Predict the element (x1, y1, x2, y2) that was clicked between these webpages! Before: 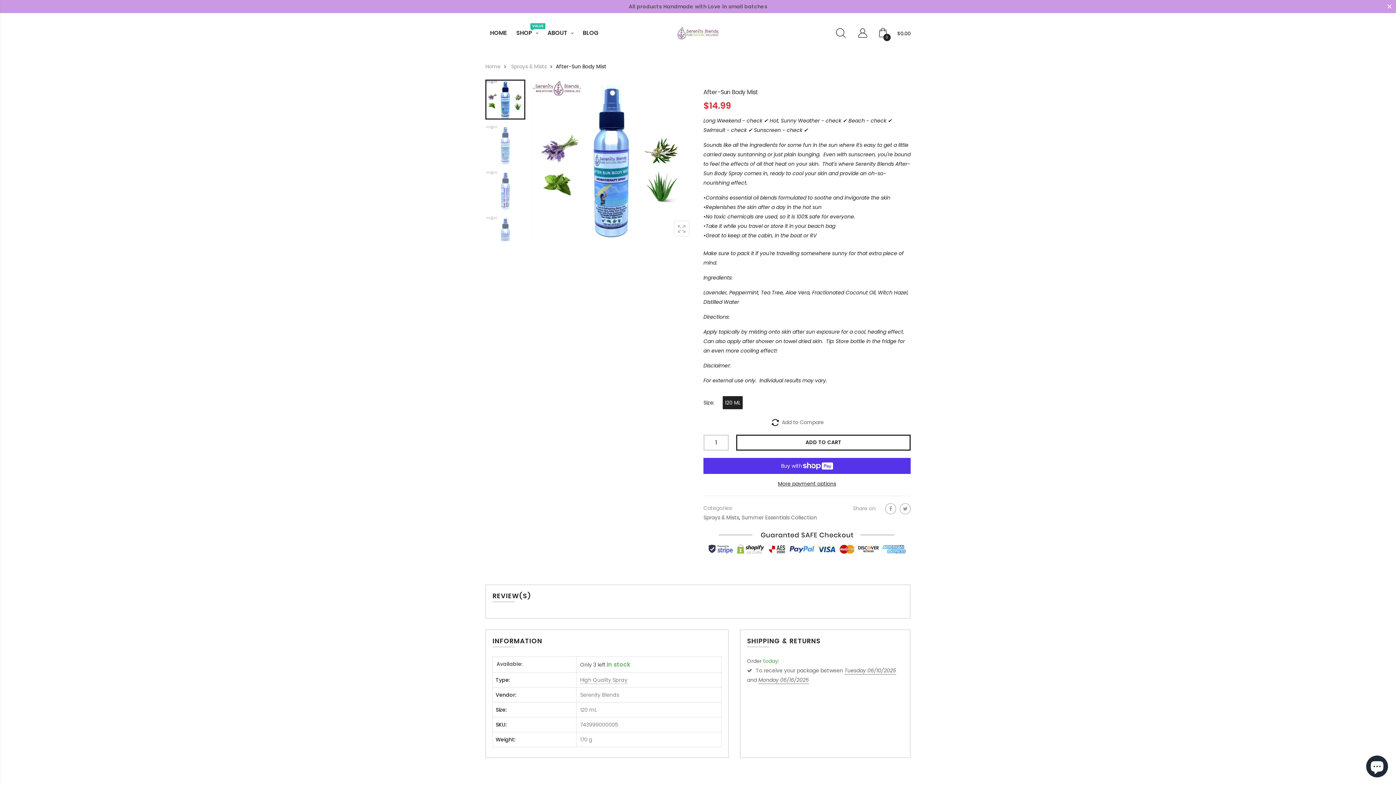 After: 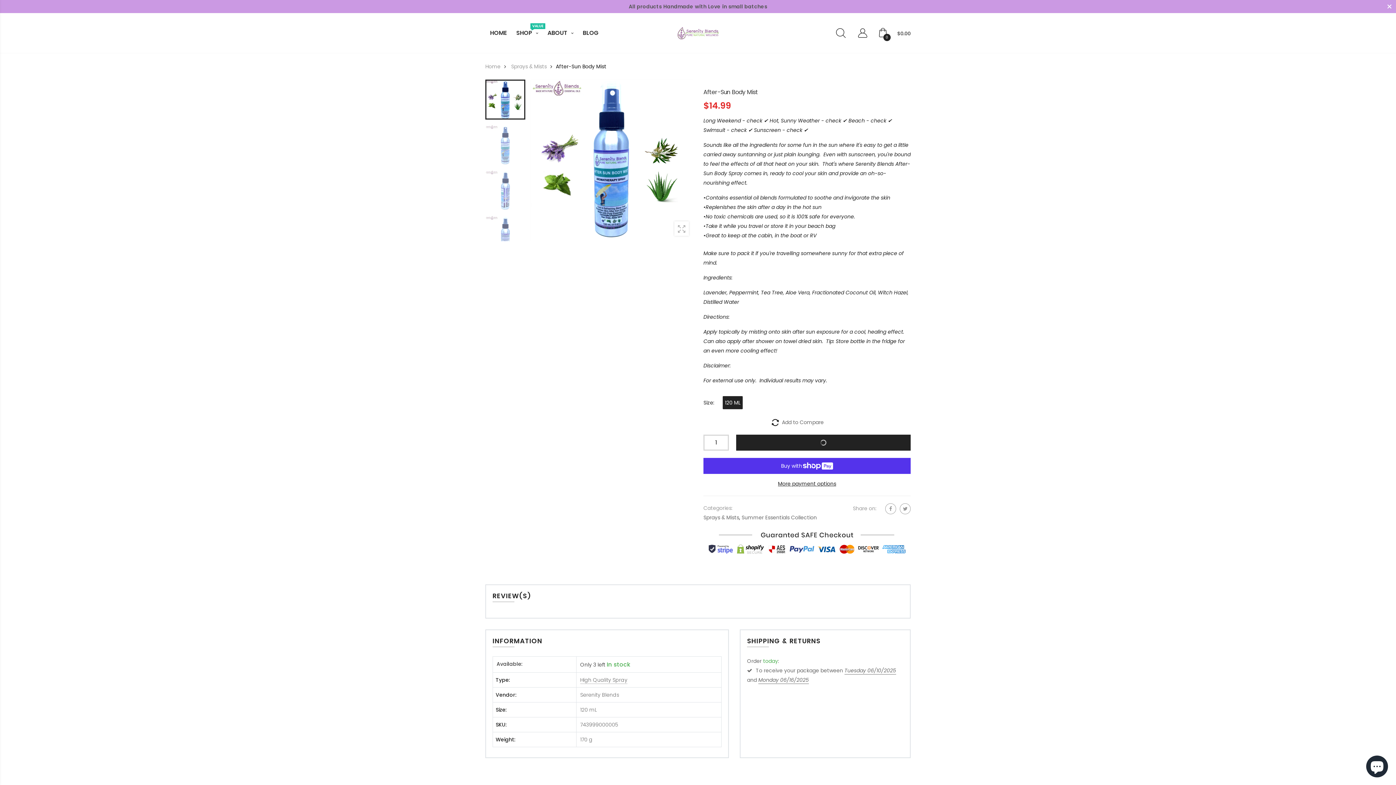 Action: label: ADD TO CART bbox: (736, 434, 910, 450)